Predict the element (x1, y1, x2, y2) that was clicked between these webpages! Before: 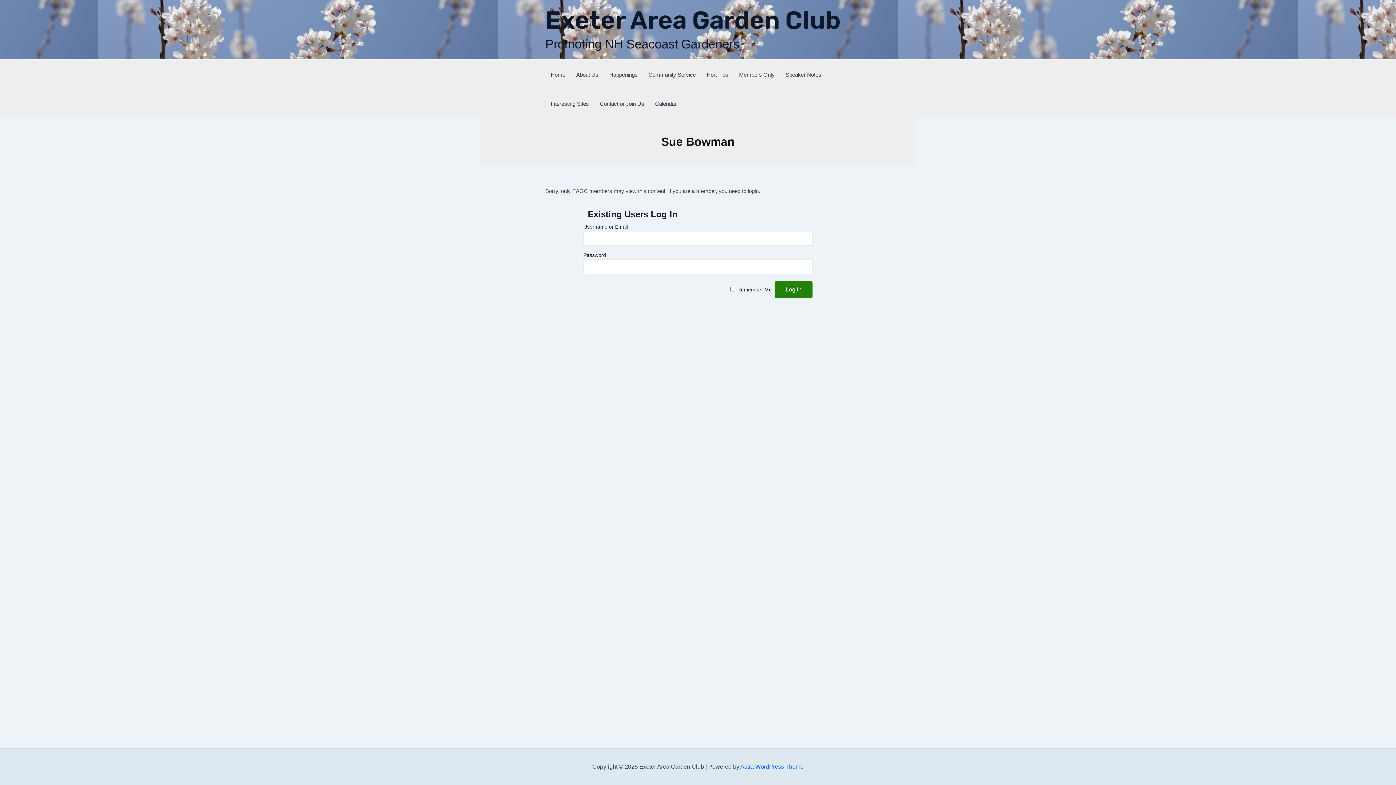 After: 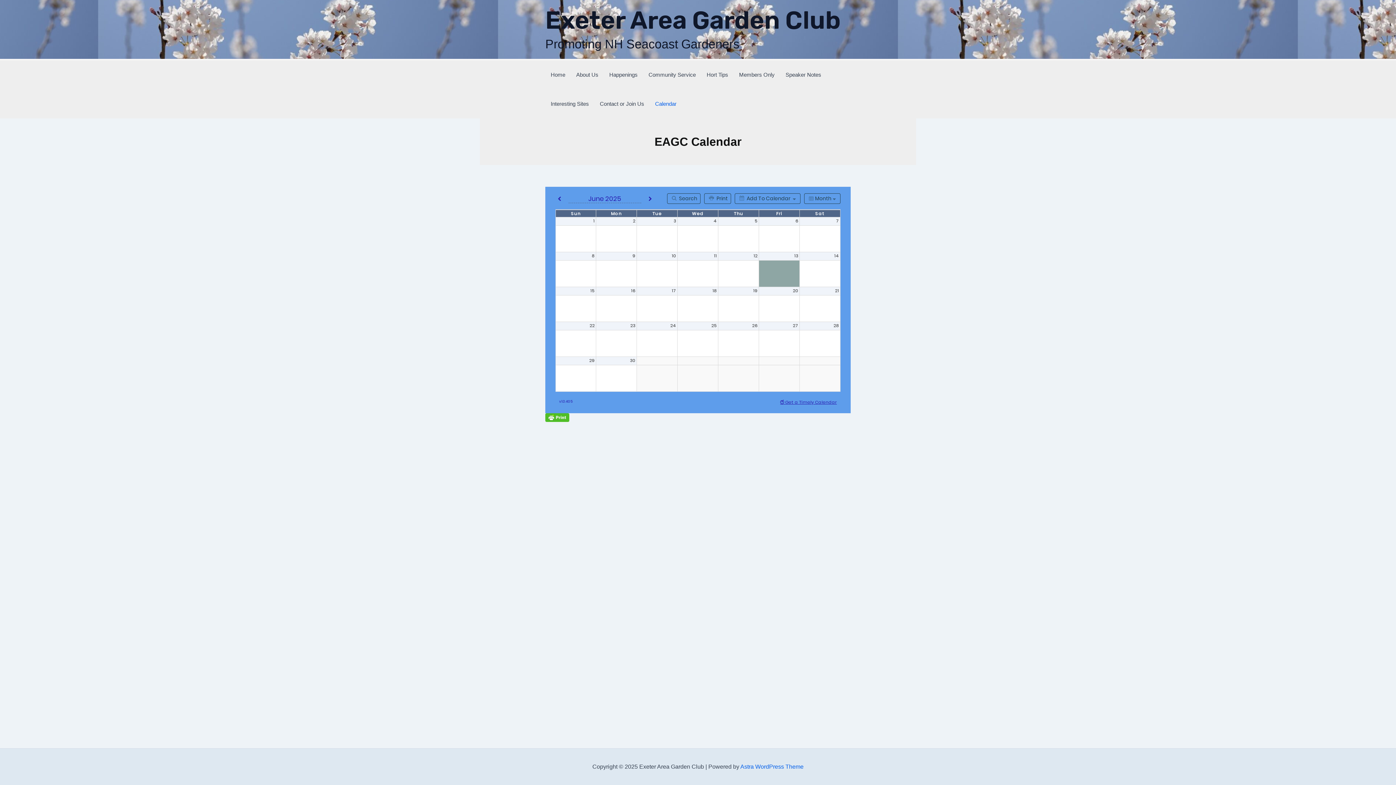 Action: label: Calendar bbox: (649, 89, 682, 118)